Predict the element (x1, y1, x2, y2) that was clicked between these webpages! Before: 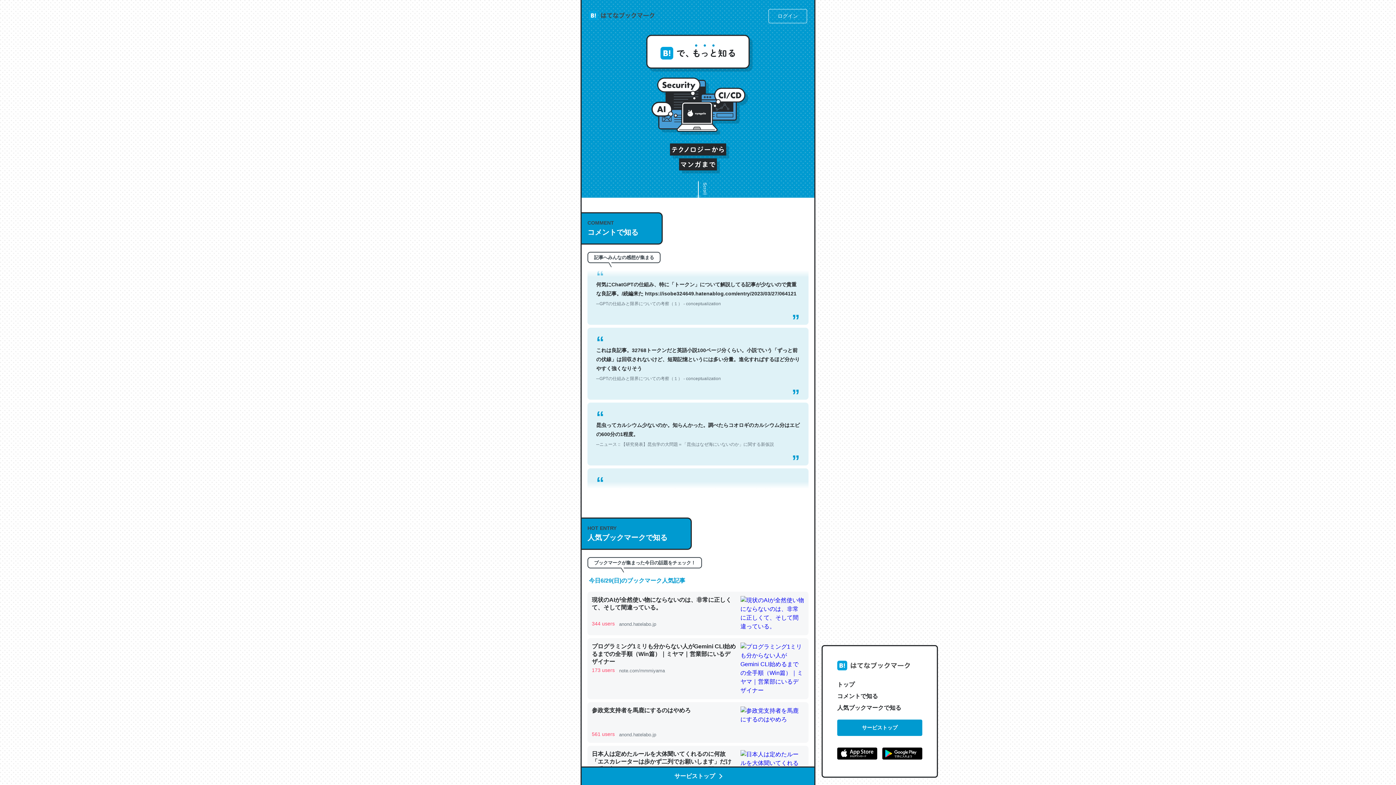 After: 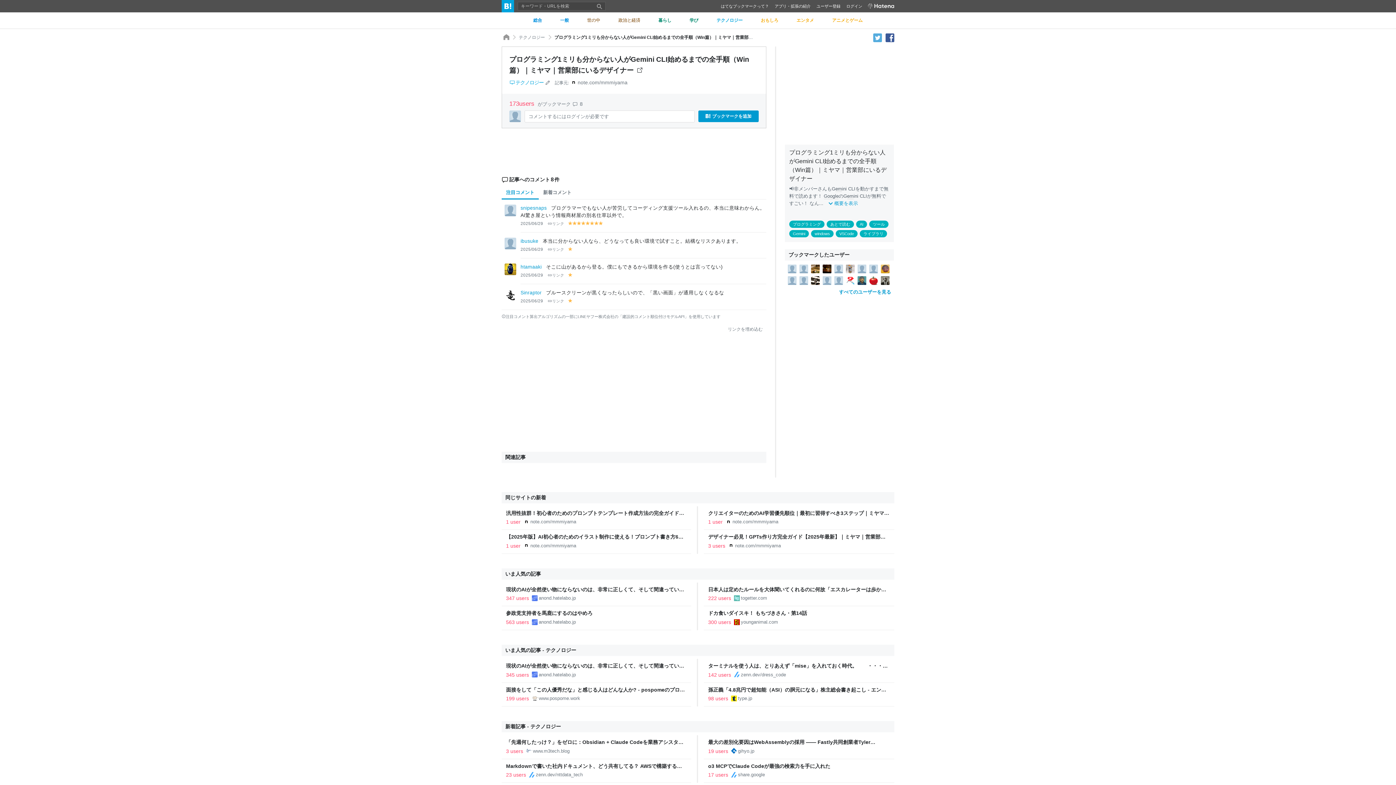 Action: bbox: (587, 638, 808, 699) label: プログラミング1ミリも分からない人がGemini CLI始めるまでの全手順（Win篇）｜ミヤマ｜営業部にいるデザイナー

173 users

 

note.com/mmmiyama